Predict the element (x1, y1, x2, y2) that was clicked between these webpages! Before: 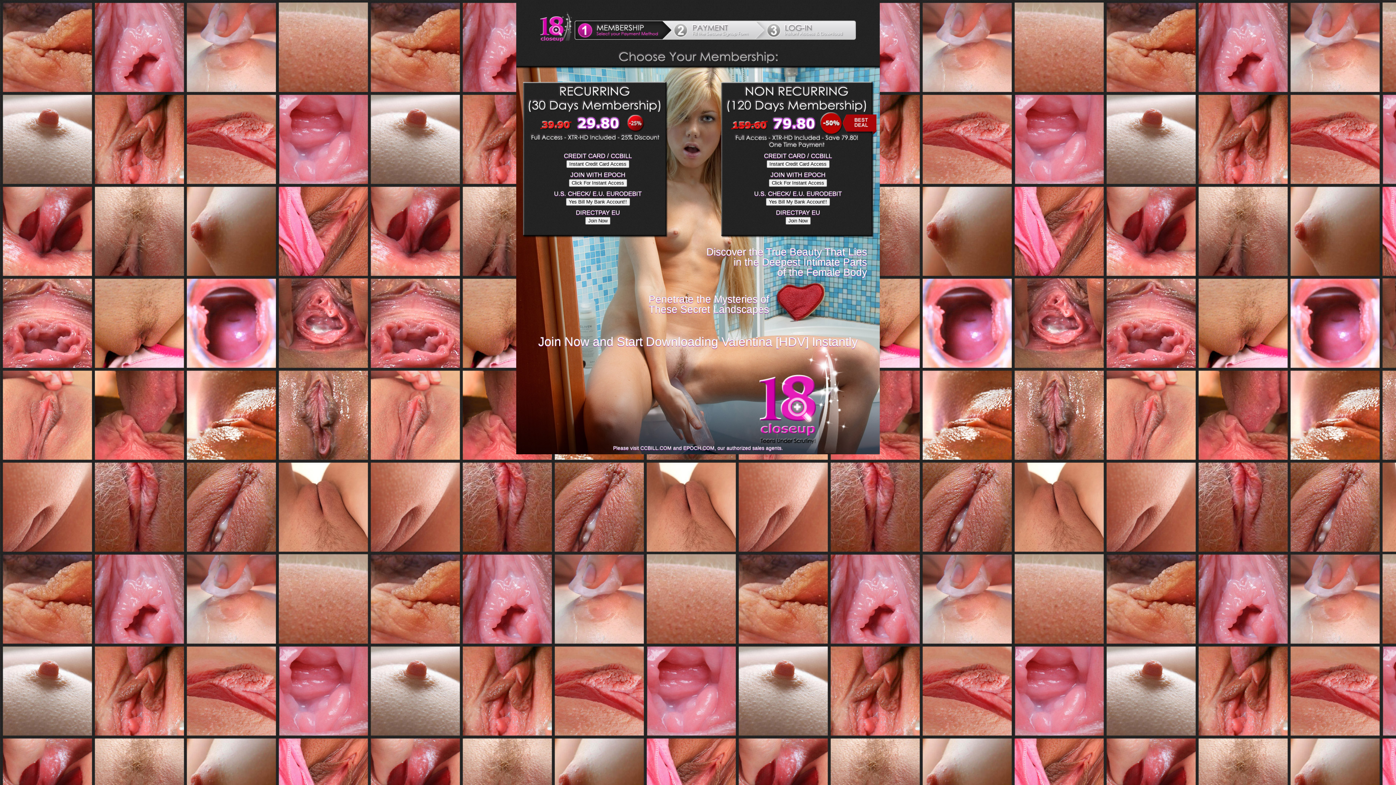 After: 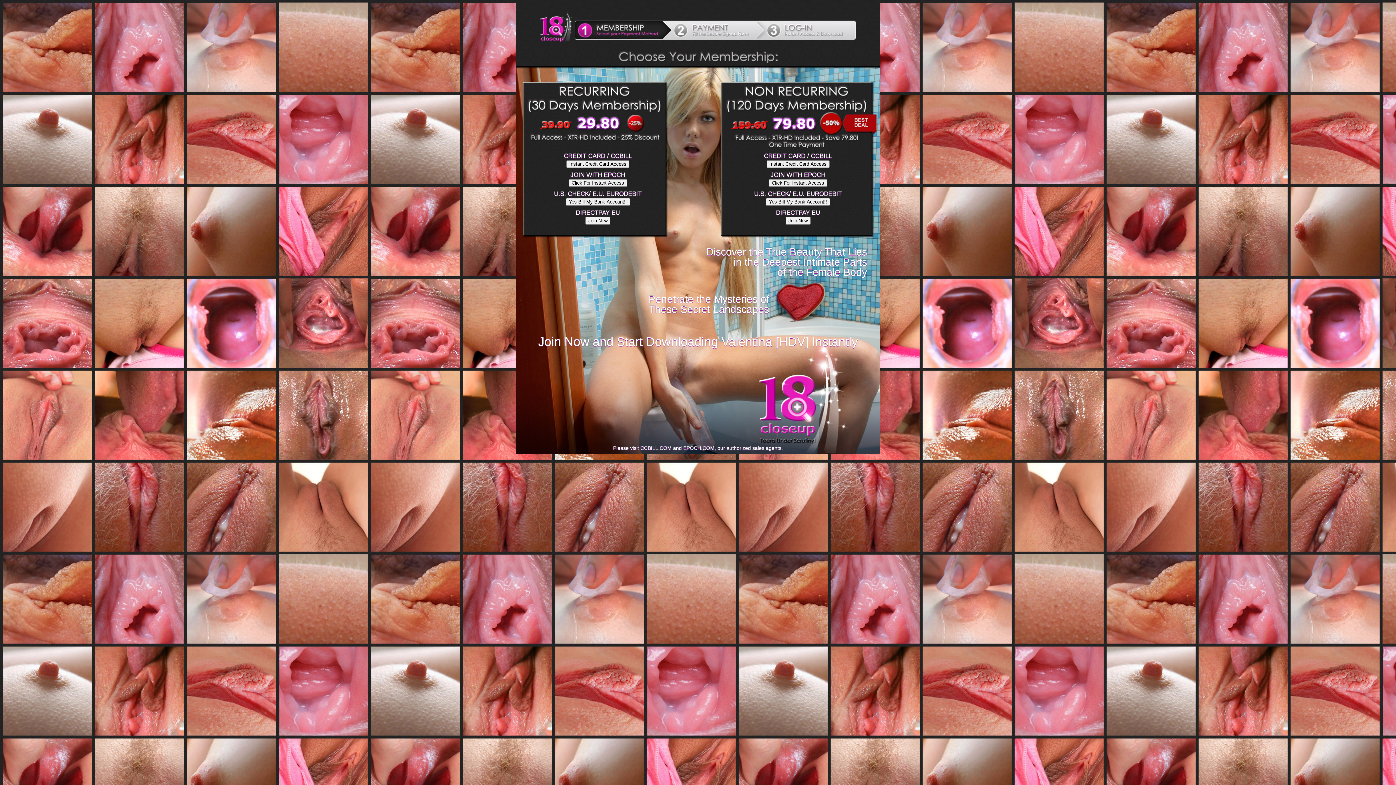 Action: label: CCBILL.COM bbox: (640, 445, 671, 451)